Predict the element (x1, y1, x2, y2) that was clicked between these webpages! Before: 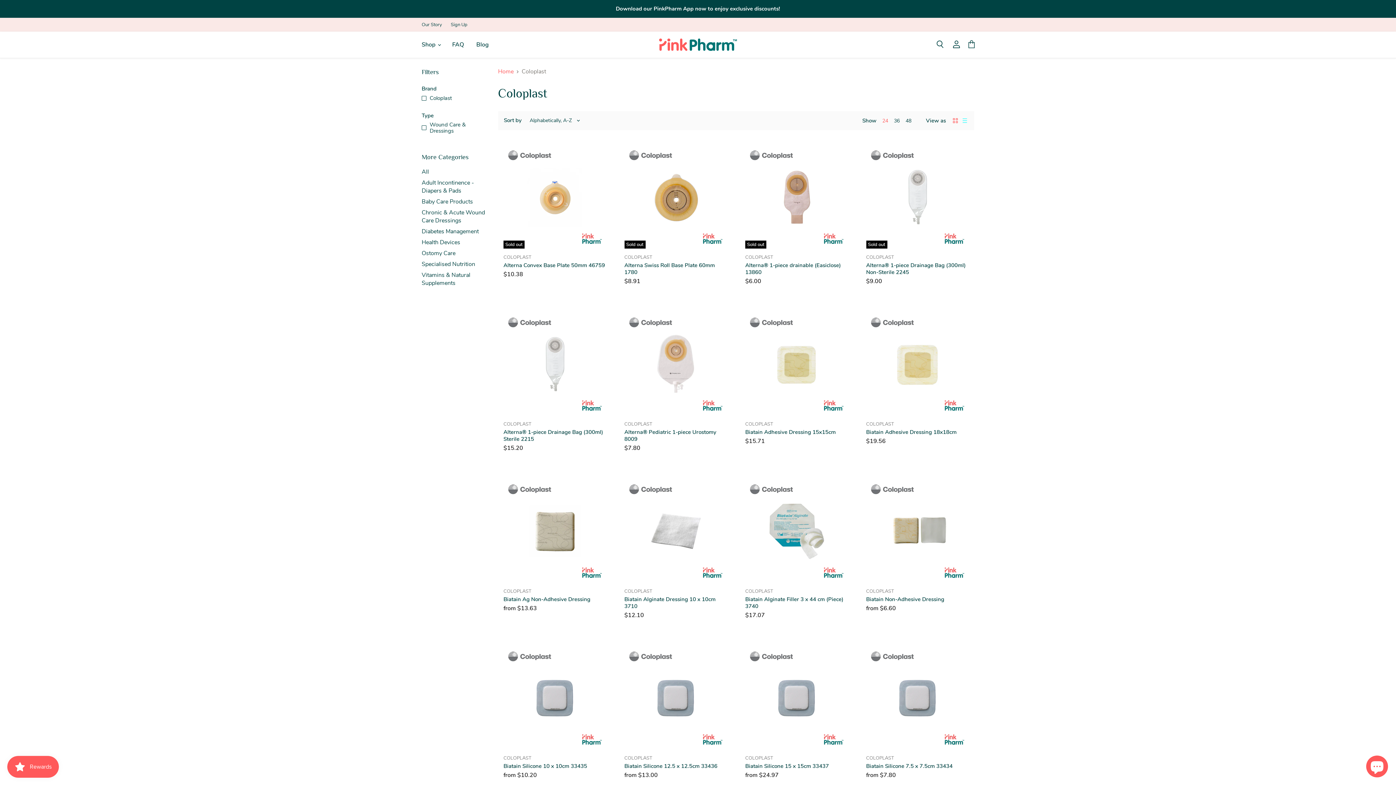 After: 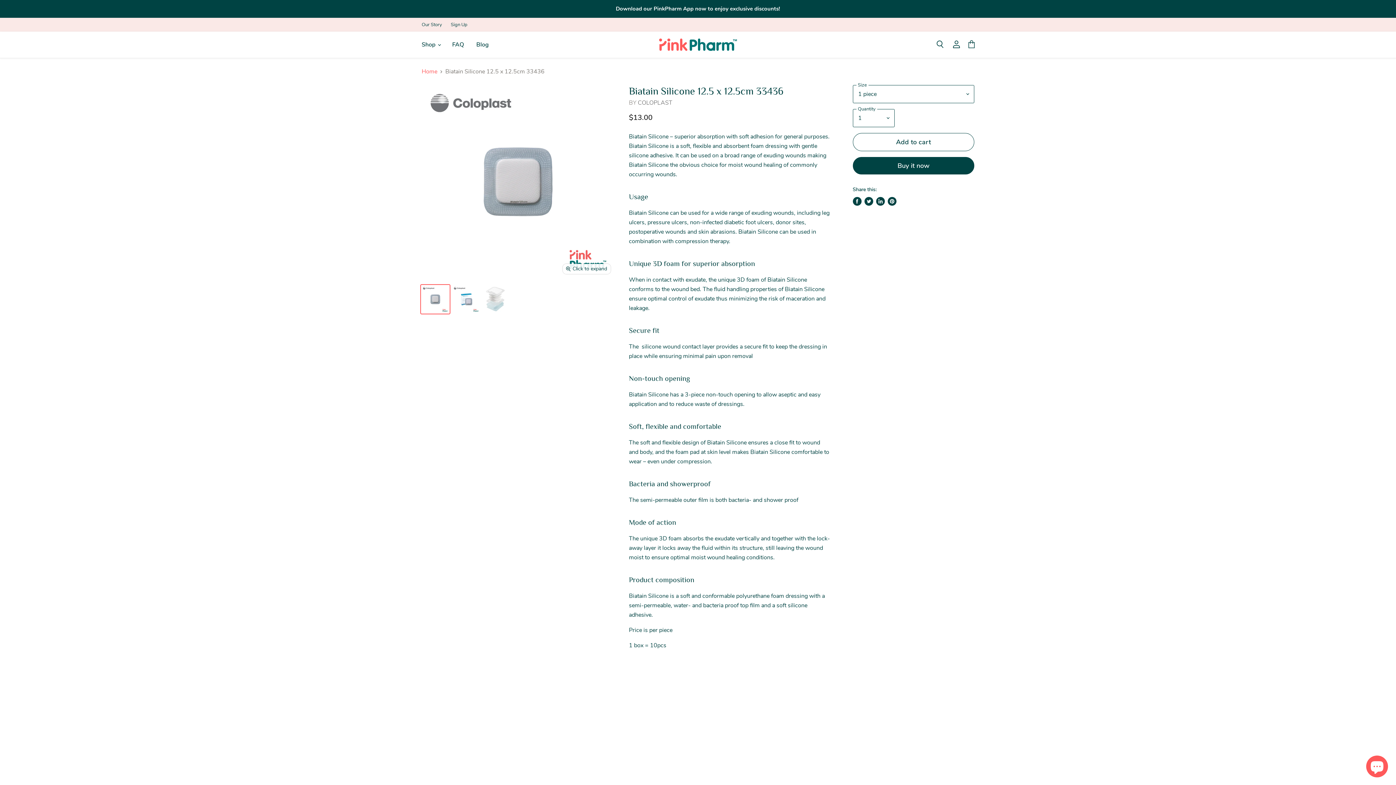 Action: label: Biatain Silicone 12.5 x 12.5cm 33436 bbox: (624, 762, 717, 770)